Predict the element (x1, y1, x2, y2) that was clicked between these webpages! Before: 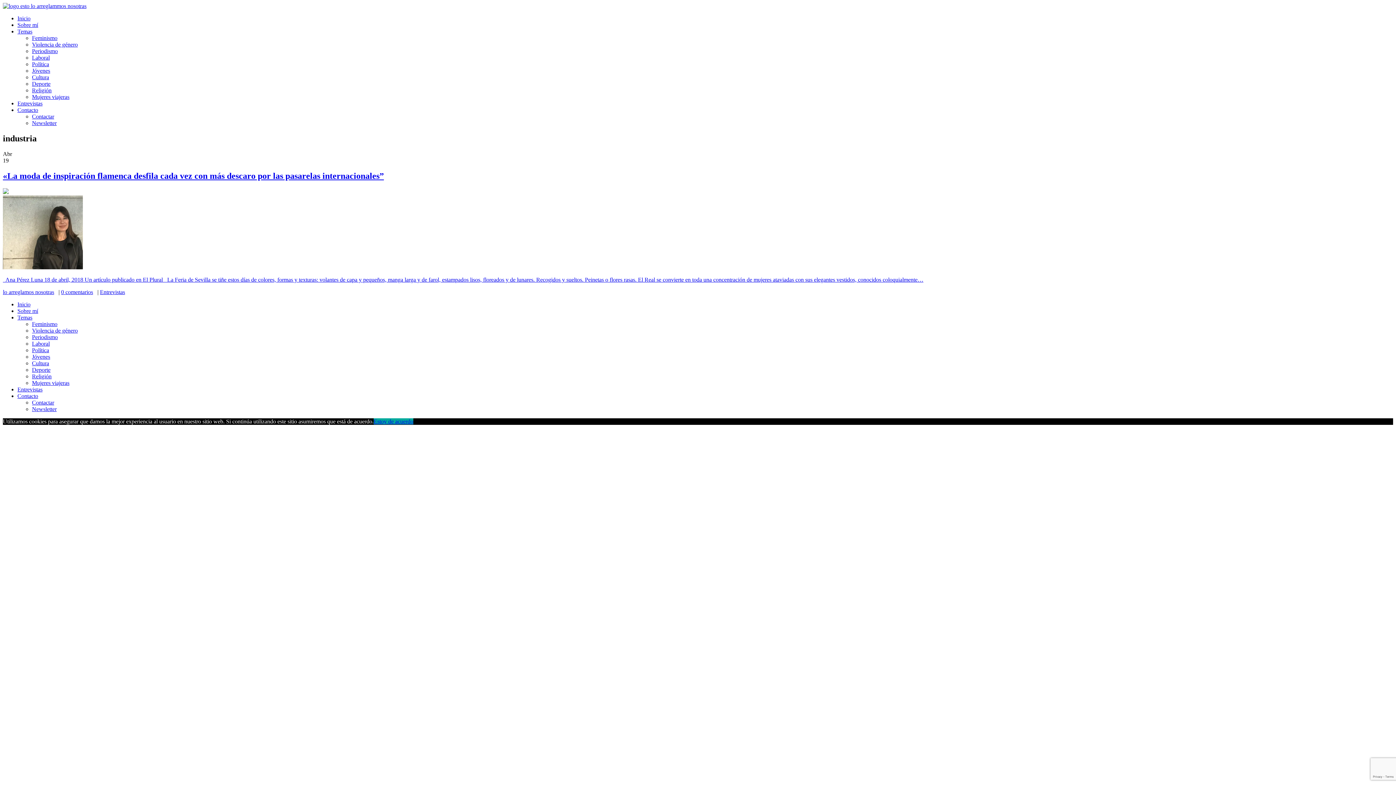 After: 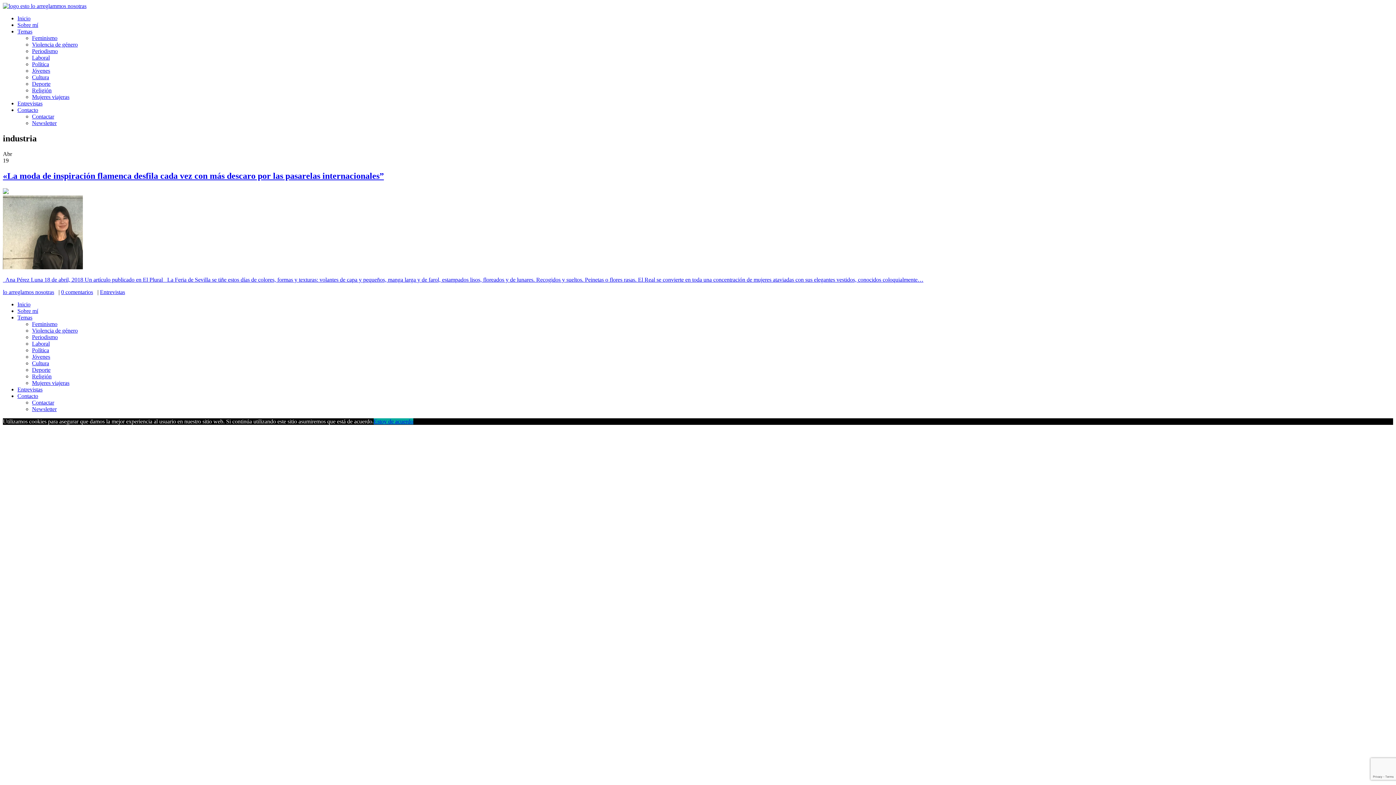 Action: bbox: (373, 418, 413, 424) label: Estoy de acuerdo